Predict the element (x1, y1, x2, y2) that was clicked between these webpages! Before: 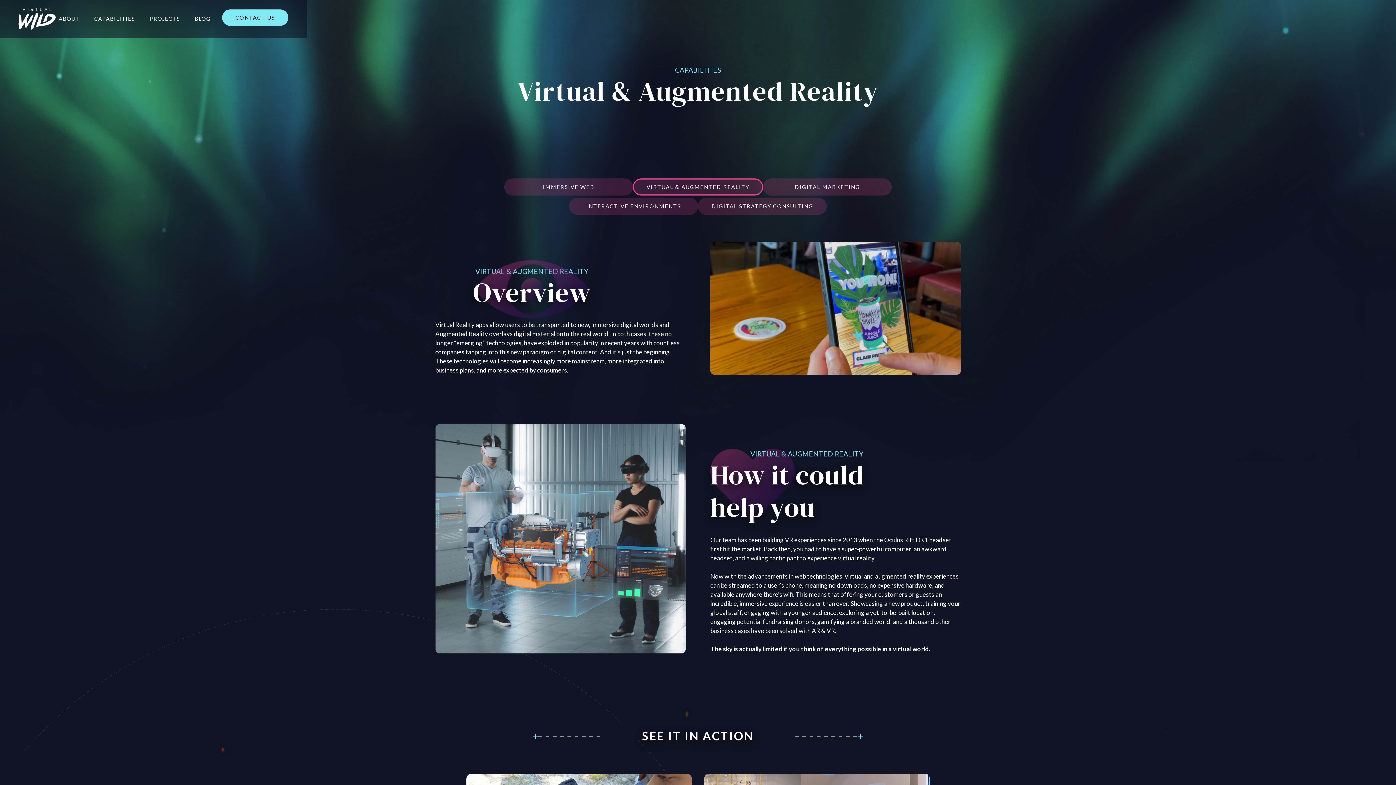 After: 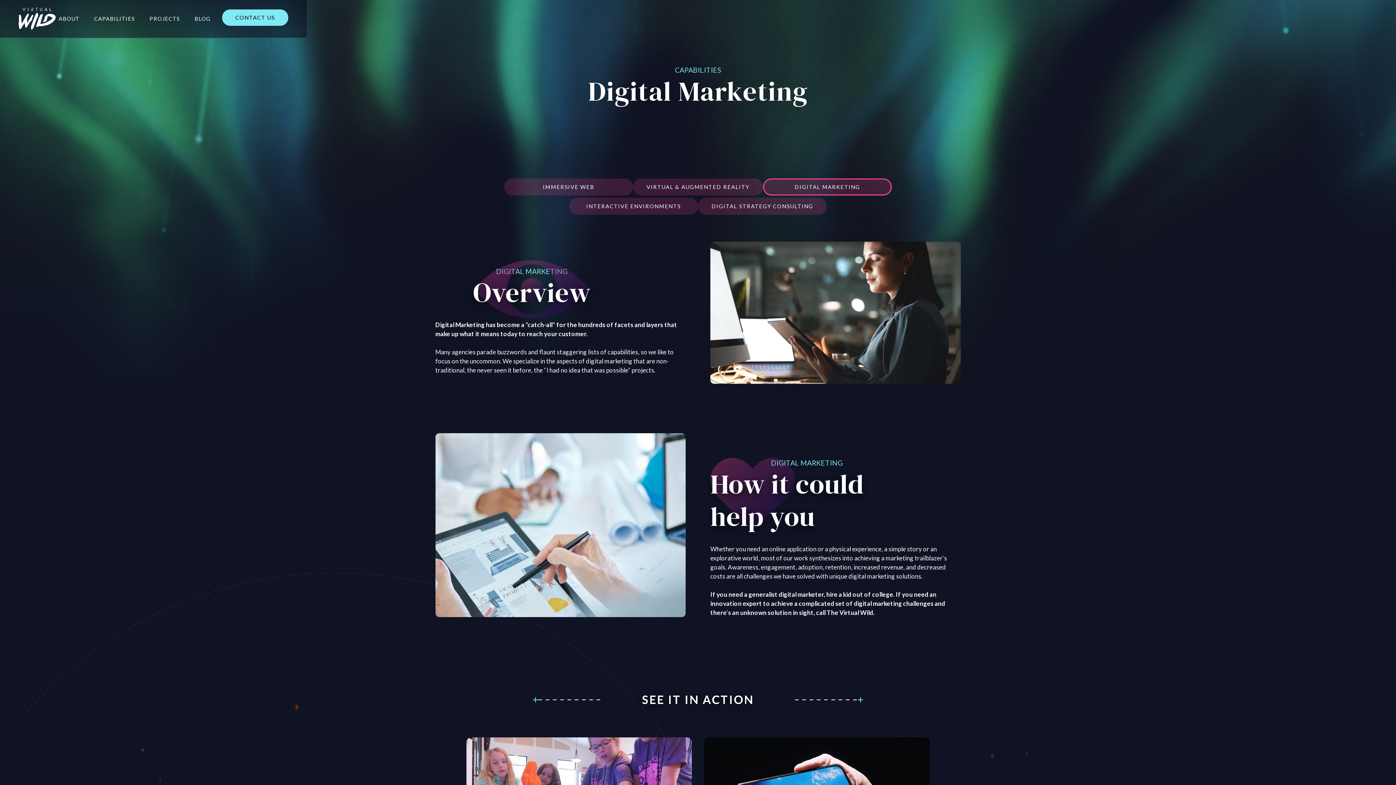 Action: label: DIGITAL MARKETING
DIGITAL STRATEGY CONSULTING bbox: (763, 178, 892, 195)